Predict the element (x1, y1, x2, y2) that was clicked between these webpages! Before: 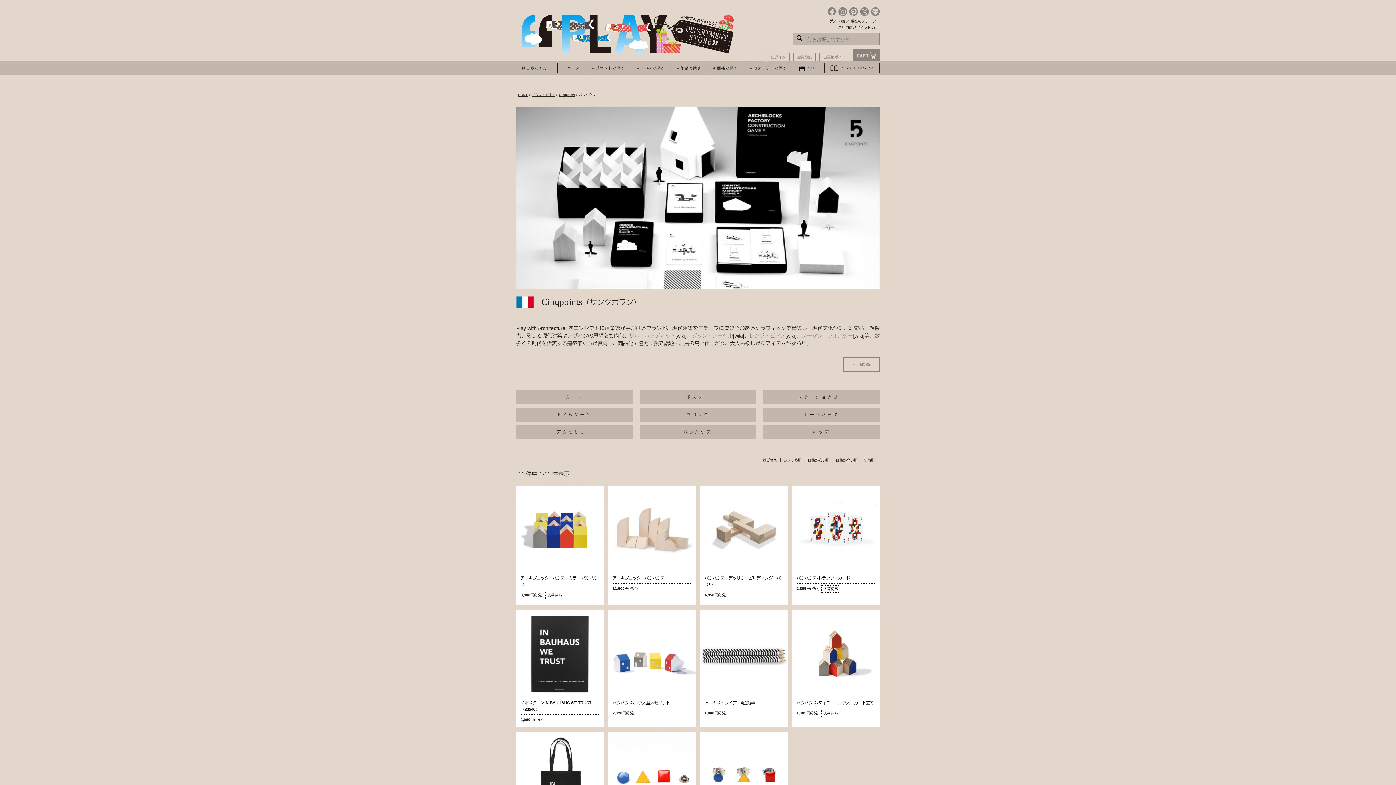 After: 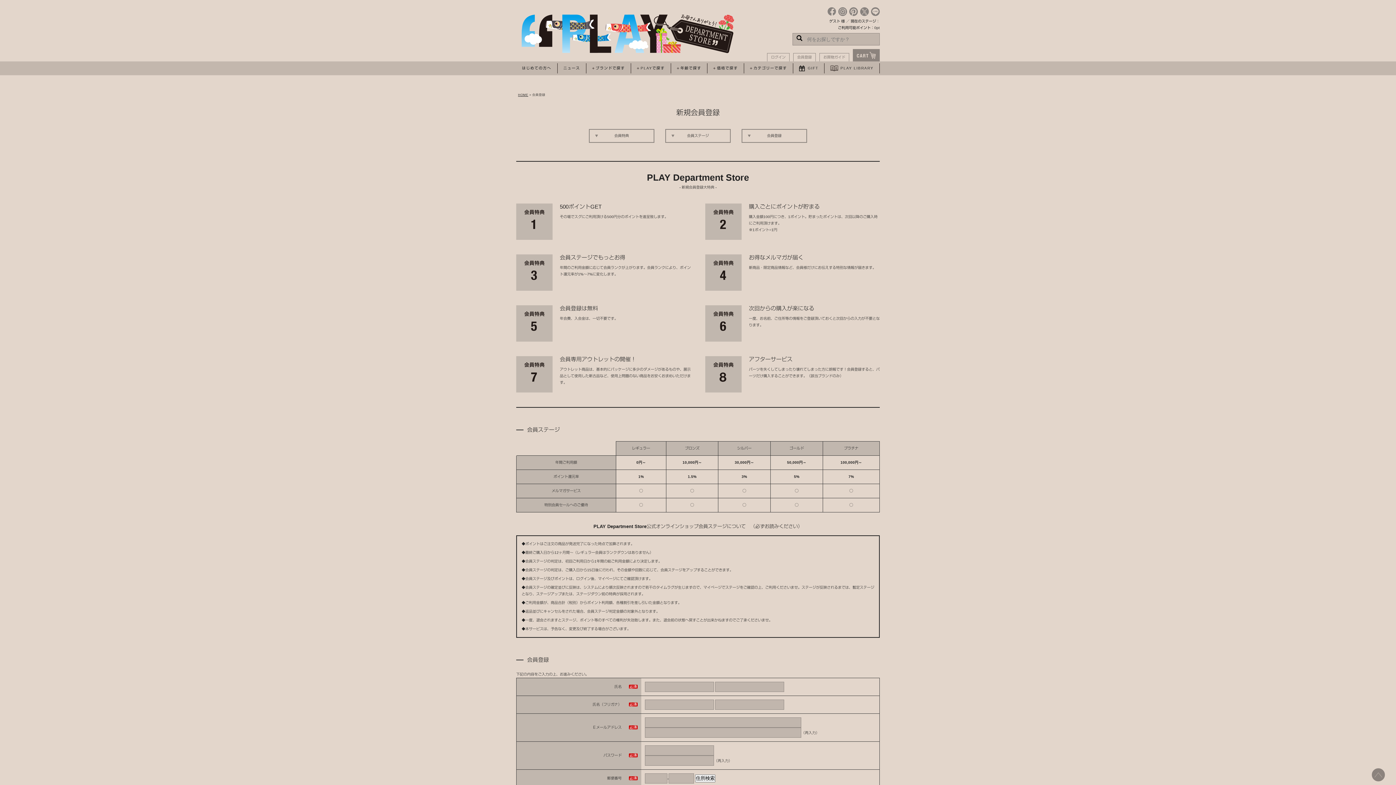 Action: bbox: (793, 53, 816, 61) label: 会員登録